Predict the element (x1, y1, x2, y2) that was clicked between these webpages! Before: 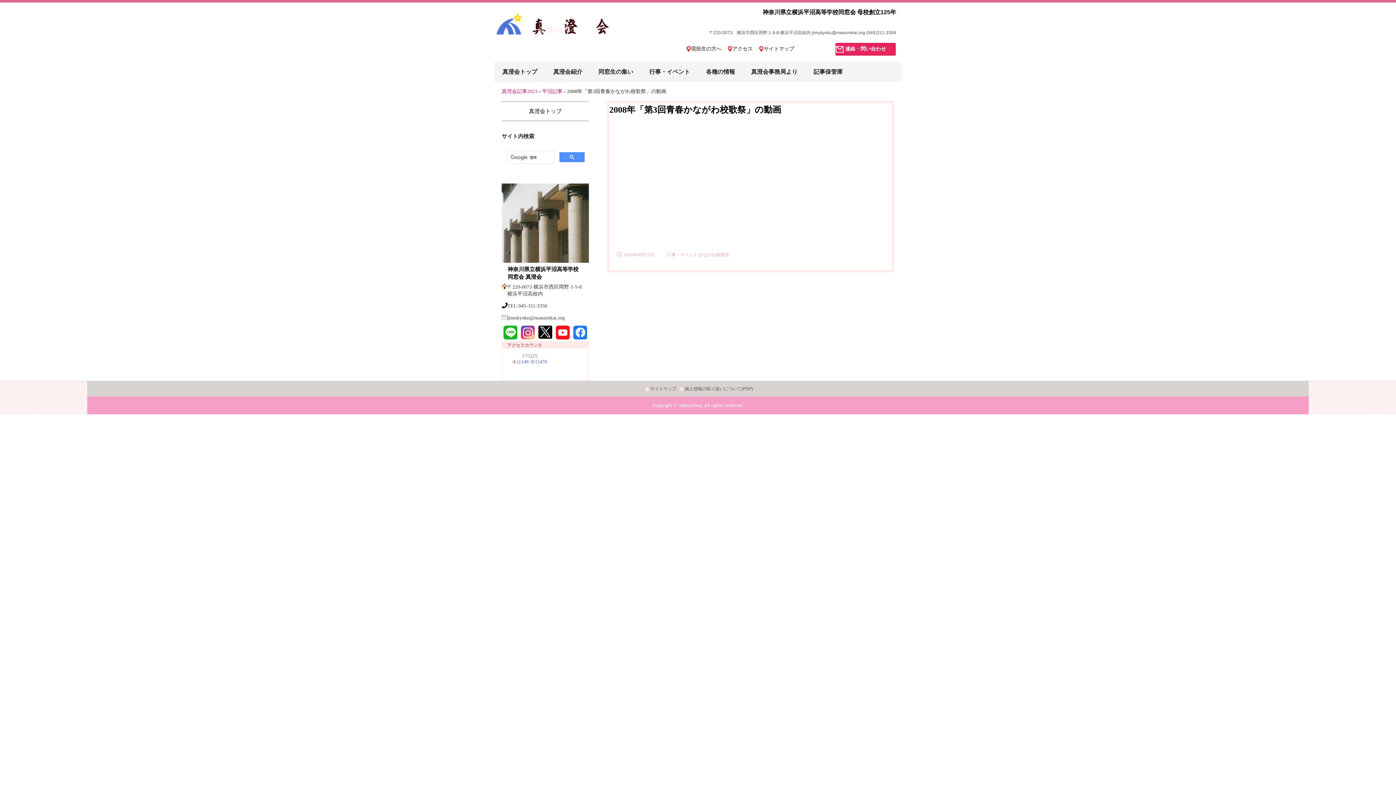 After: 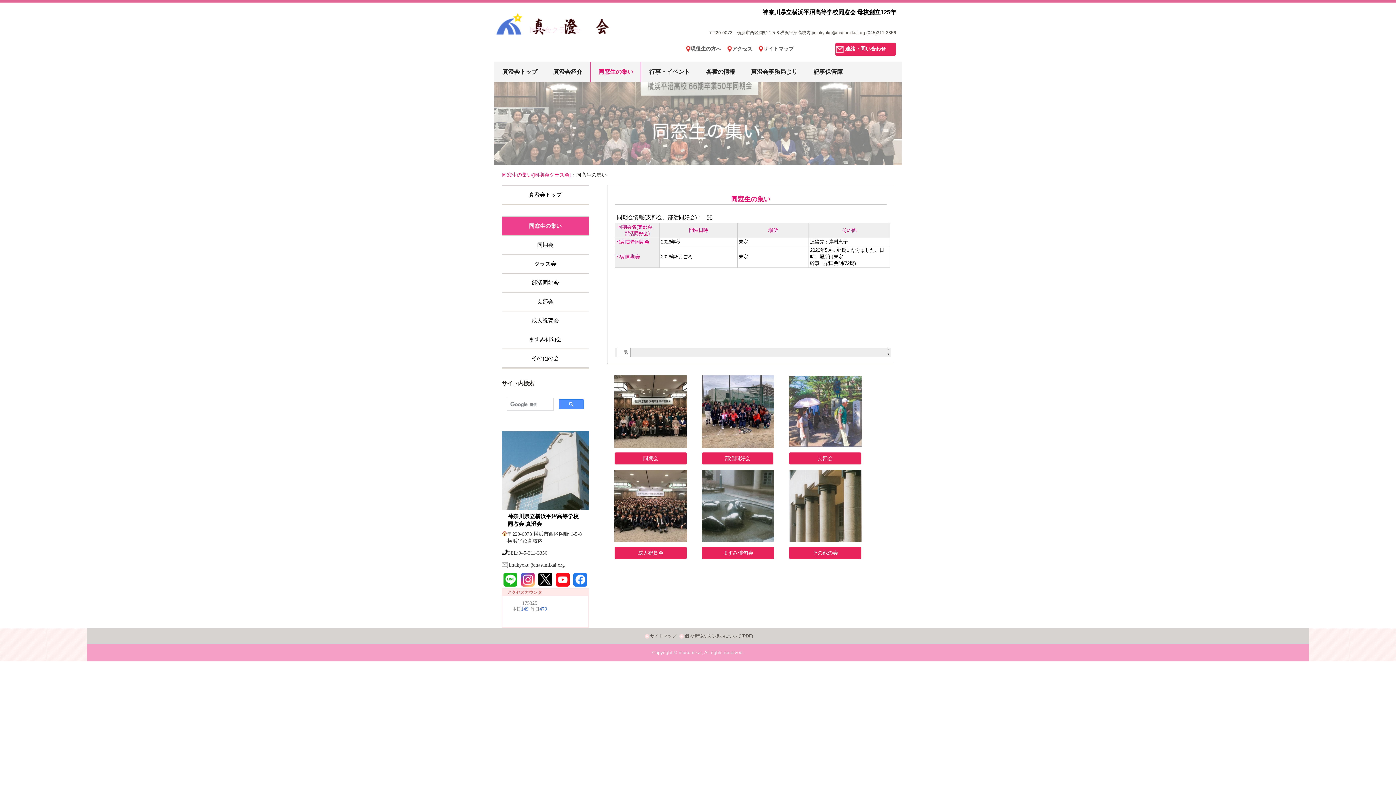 Action: label: 同窓生の集い bbox: (590, 62, 641, 81)